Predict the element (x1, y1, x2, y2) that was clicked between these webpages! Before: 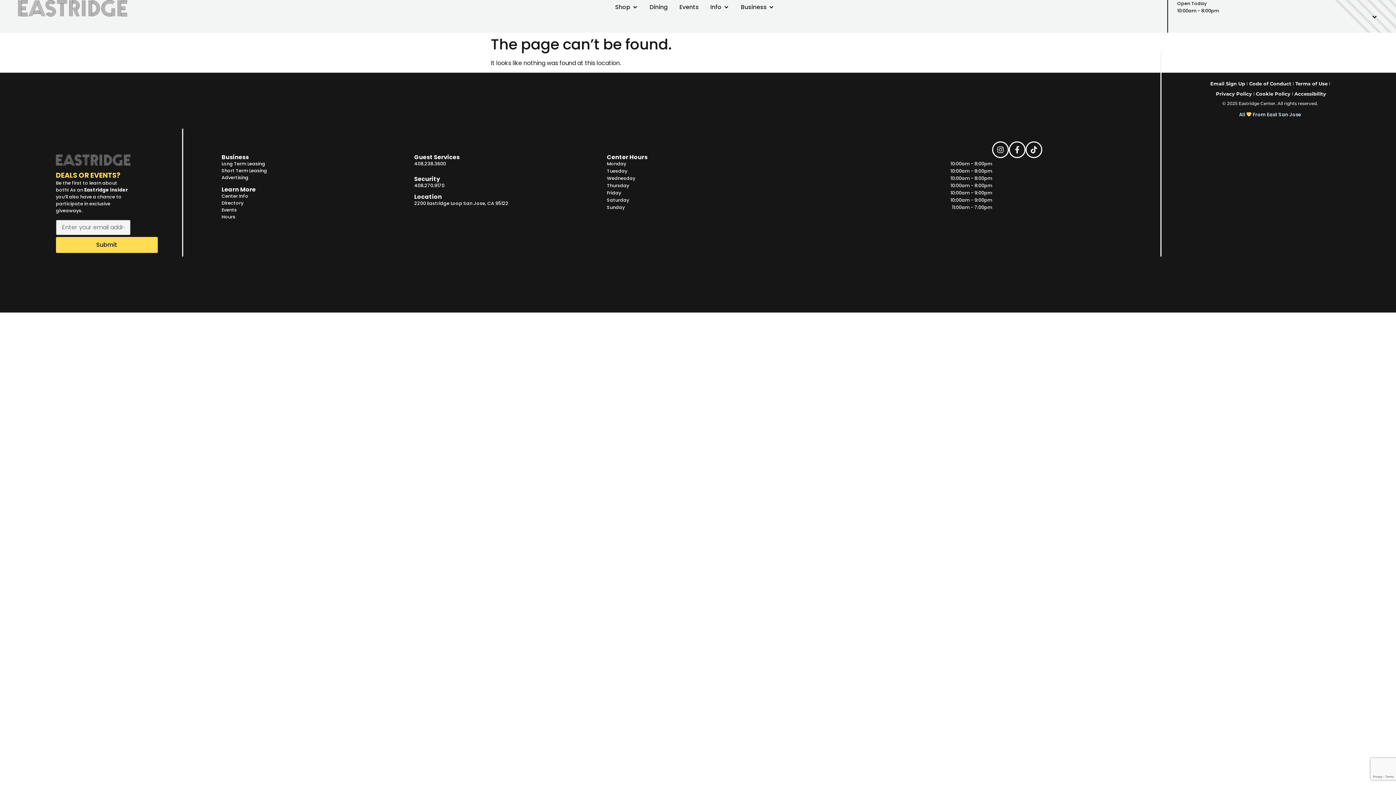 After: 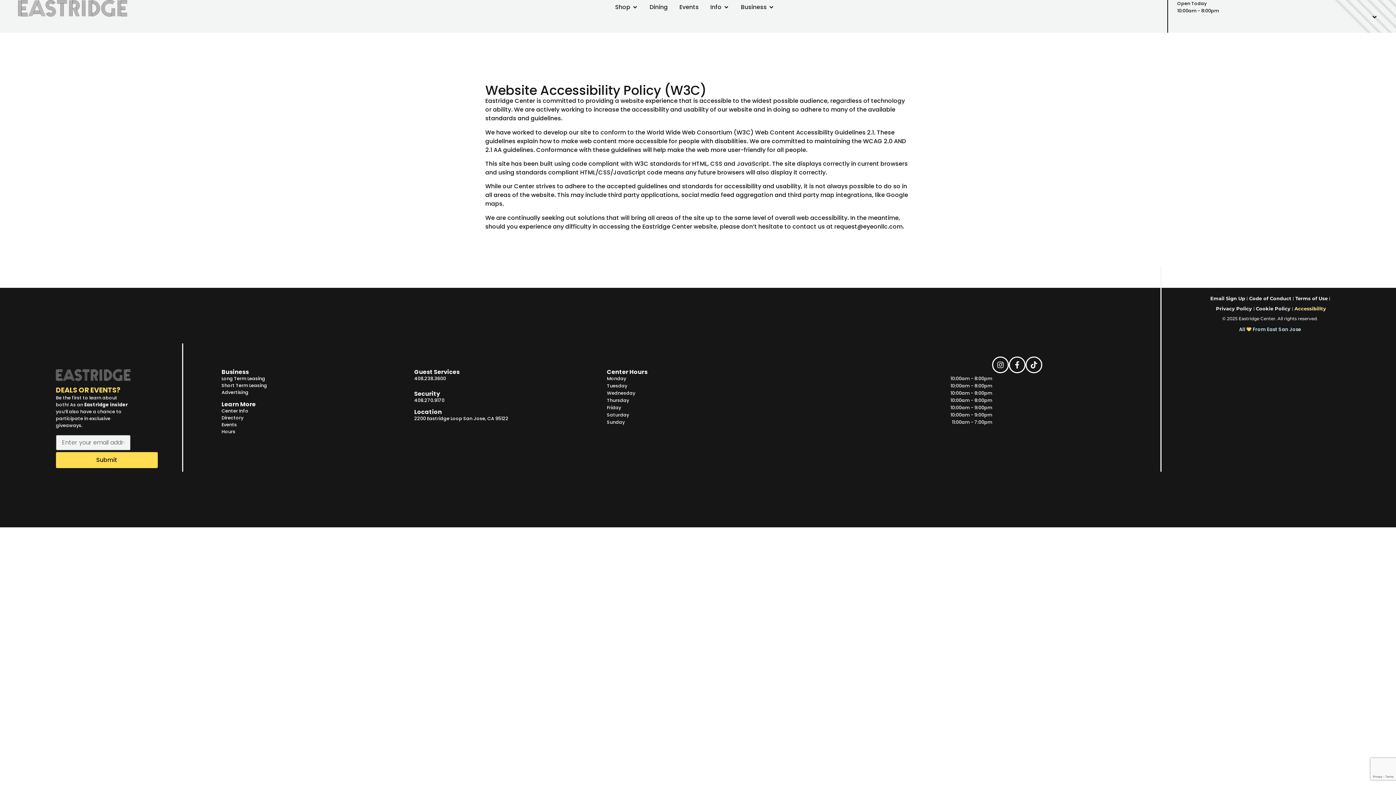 Action: bbox: (1294, 88, 1326, 99) label: Accessibility